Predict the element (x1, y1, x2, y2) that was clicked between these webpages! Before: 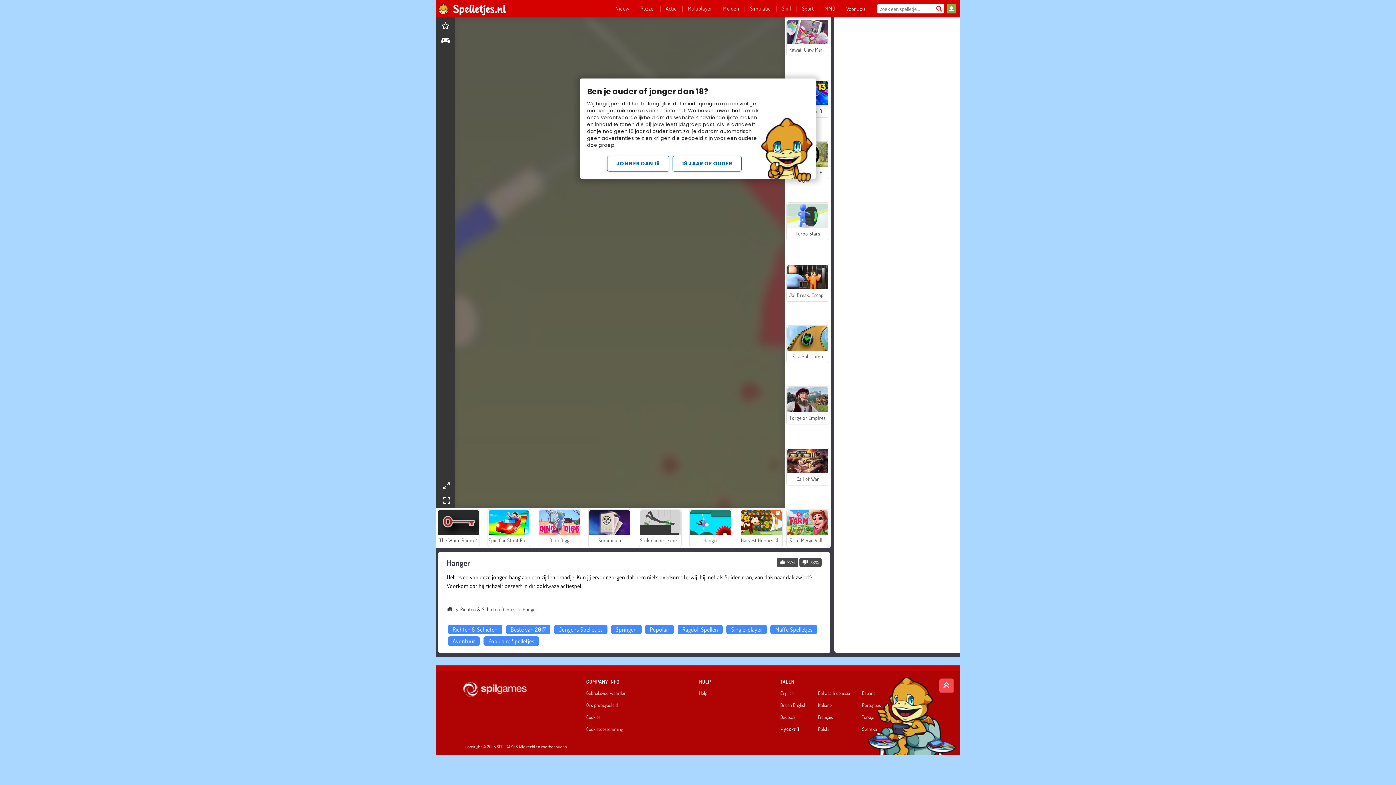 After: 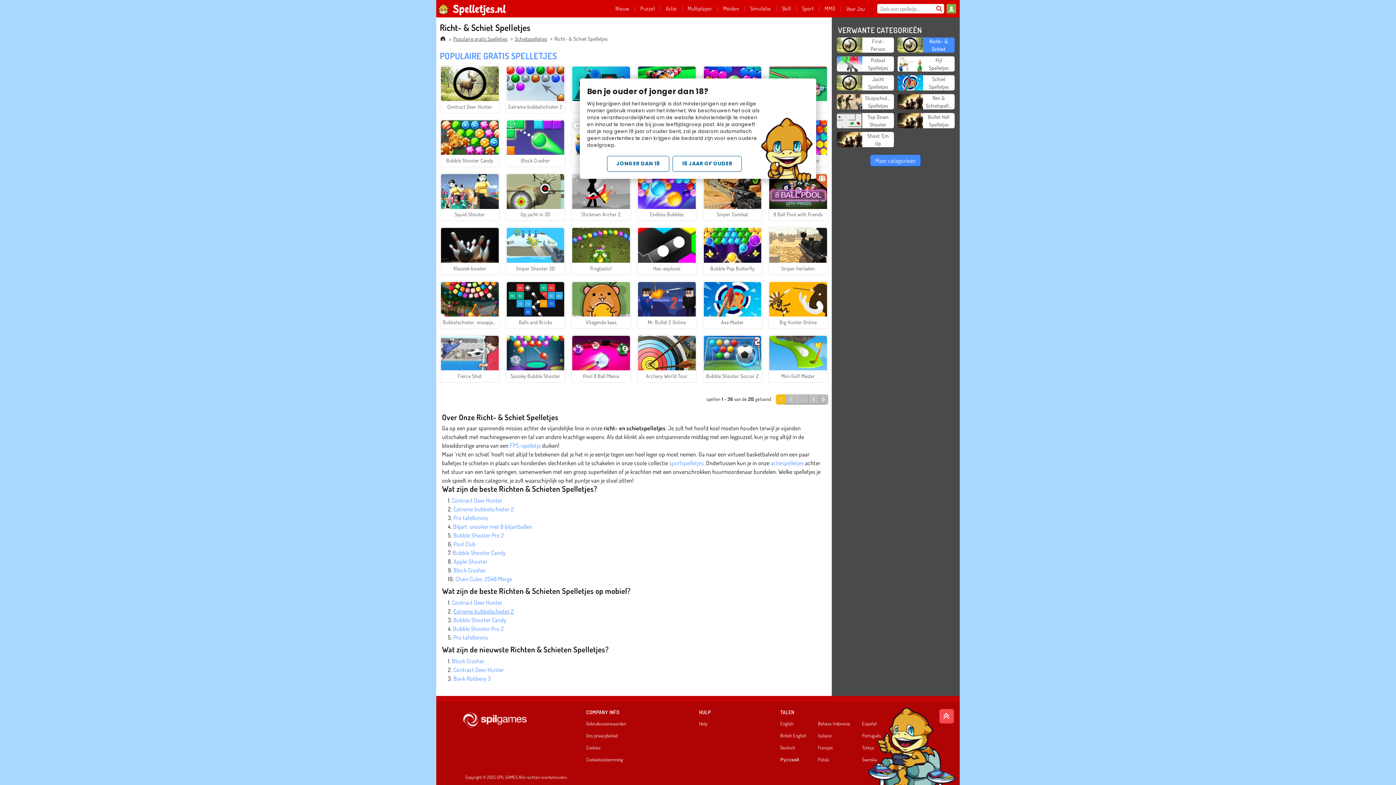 Action: label: Richten & Schieten Games bbox: (460, 605, 515, 613)